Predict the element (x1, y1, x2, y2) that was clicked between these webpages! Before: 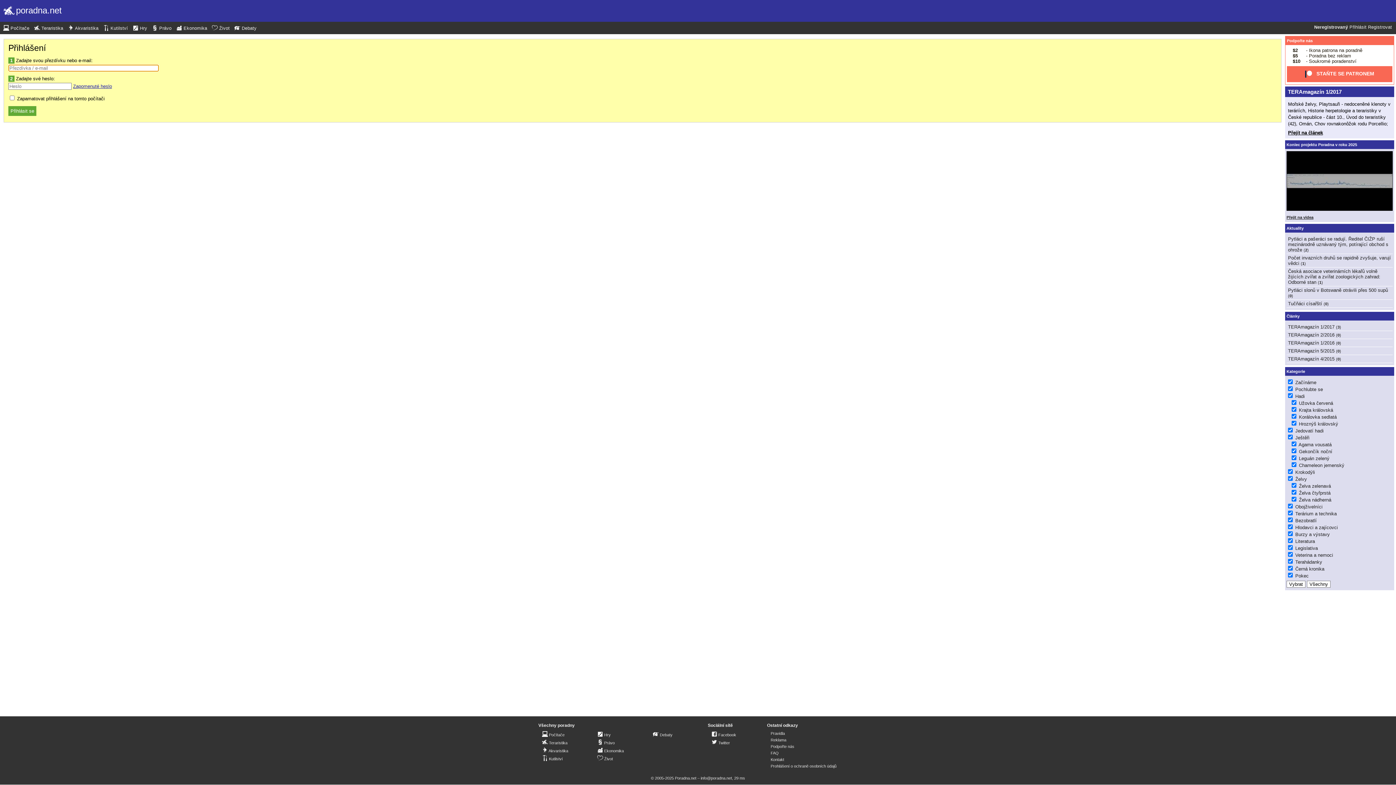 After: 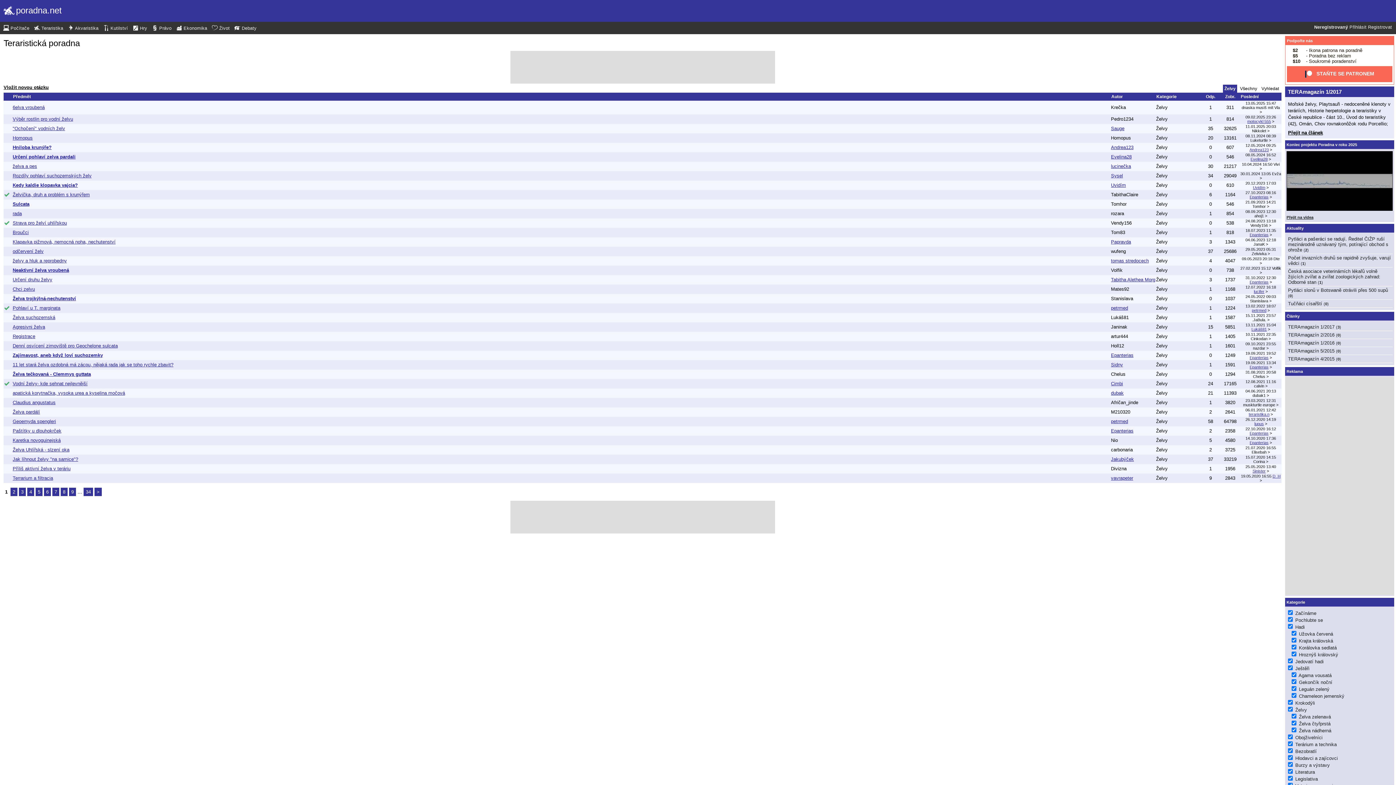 Action: bbox: (1295, 476, 1307, 482) label: Želvy